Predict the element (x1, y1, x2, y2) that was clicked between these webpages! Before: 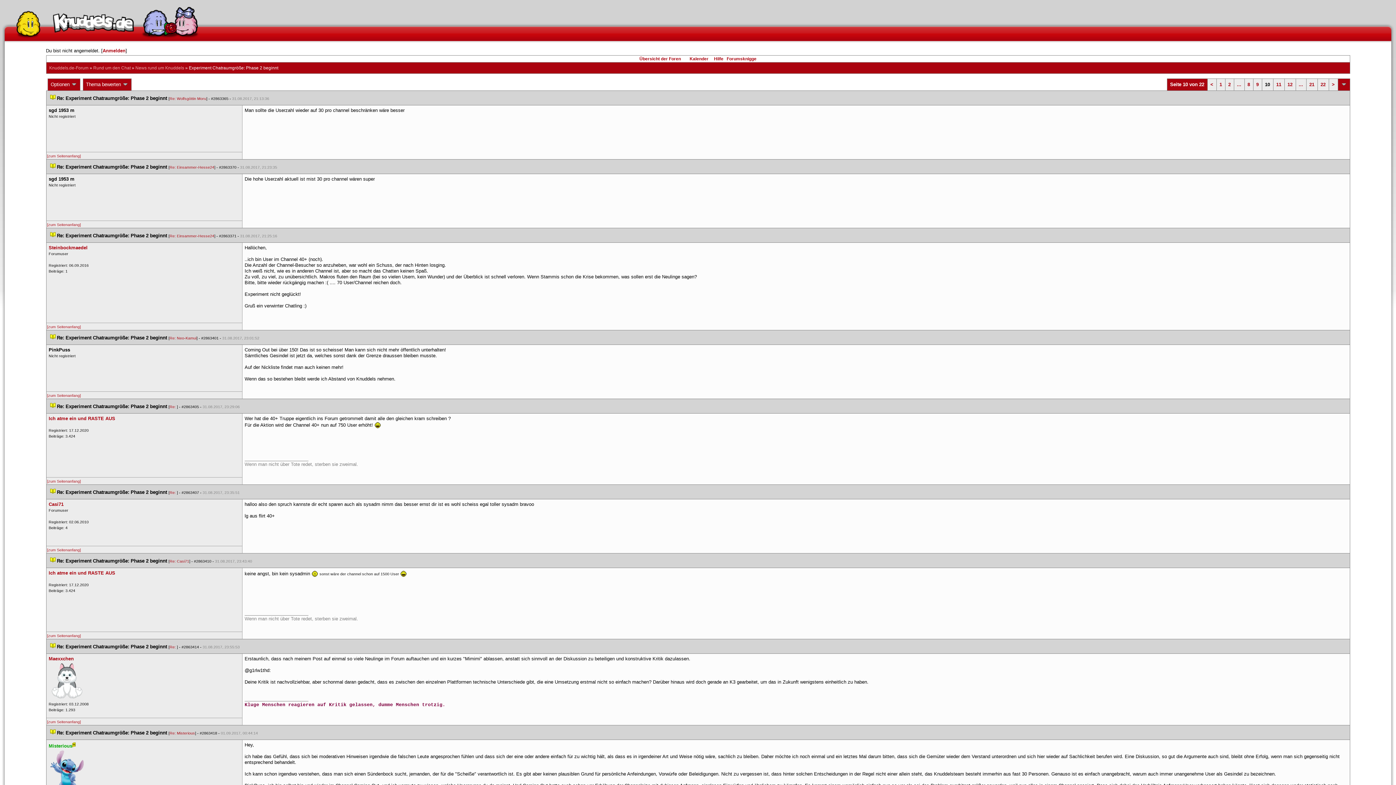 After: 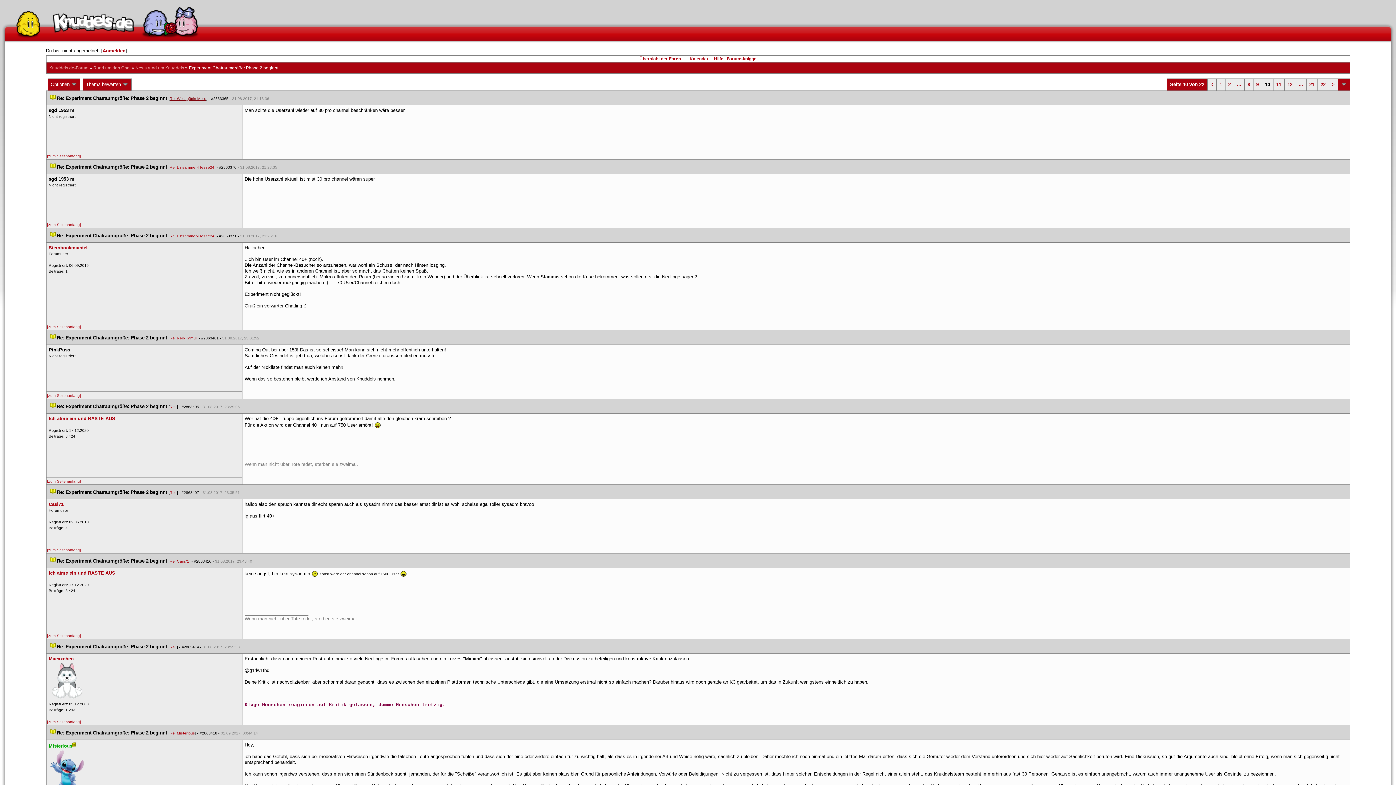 Action: label: Re: Wolfsgöttin Moru bbox: (169, 96, 206, 100)